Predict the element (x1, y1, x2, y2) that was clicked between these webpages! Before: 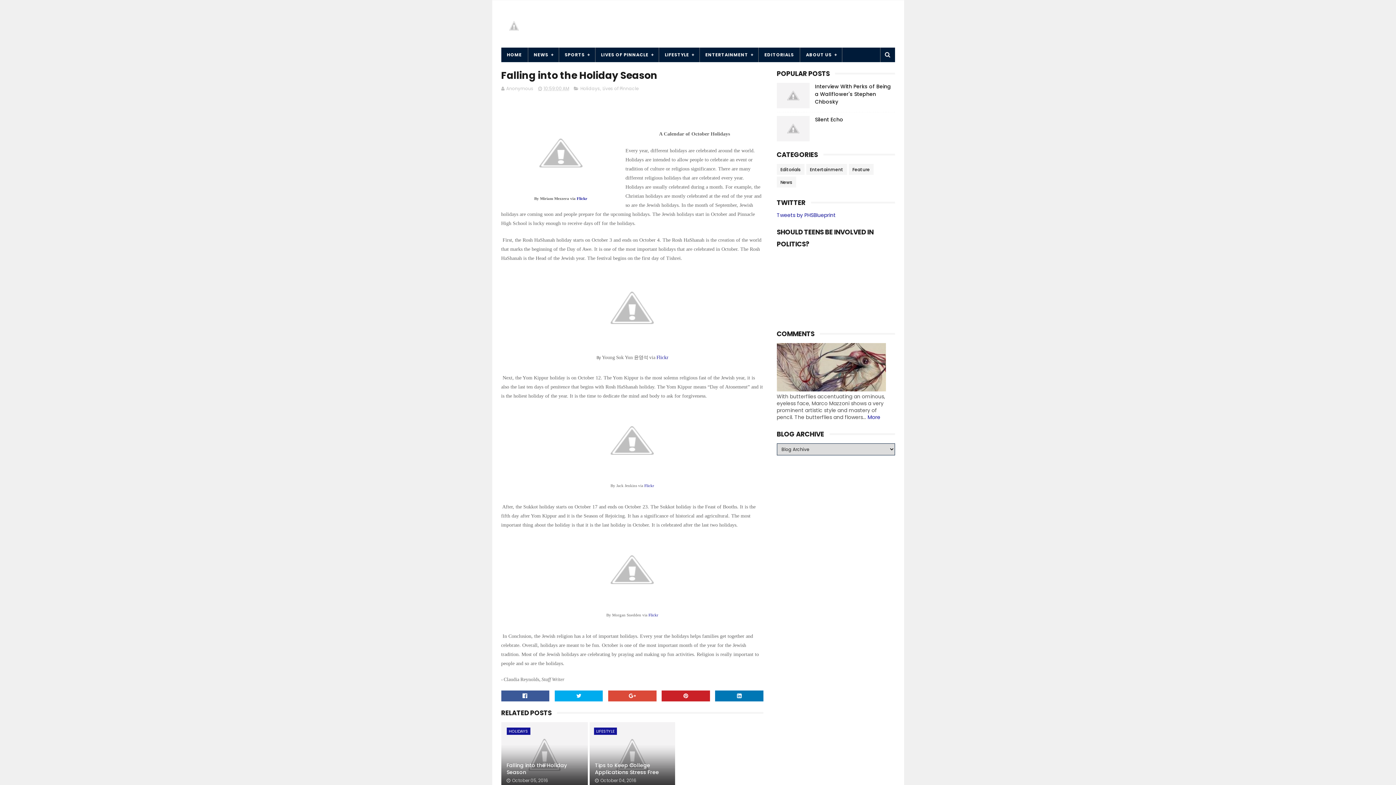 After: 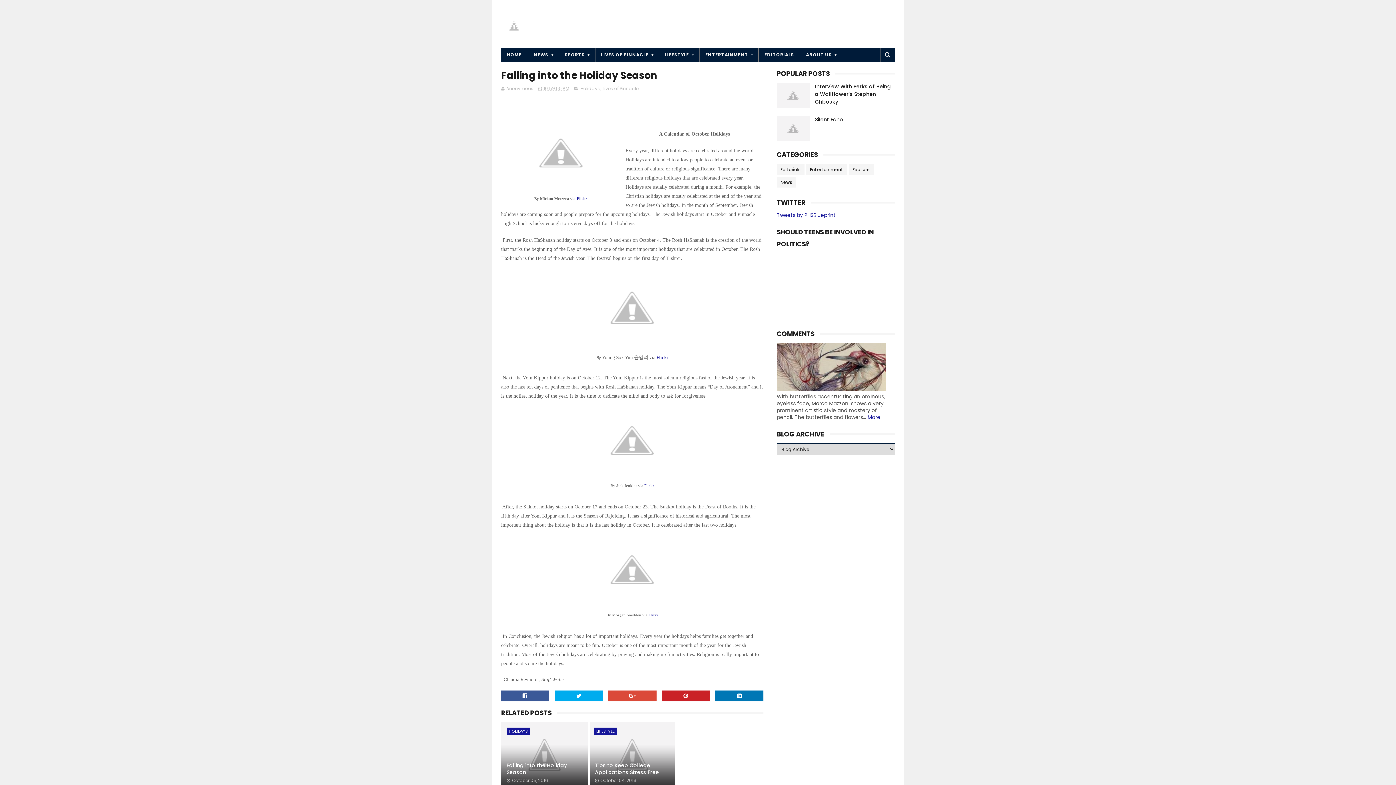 Action: label: Flickr bbox: (576, 196, 587, 200)